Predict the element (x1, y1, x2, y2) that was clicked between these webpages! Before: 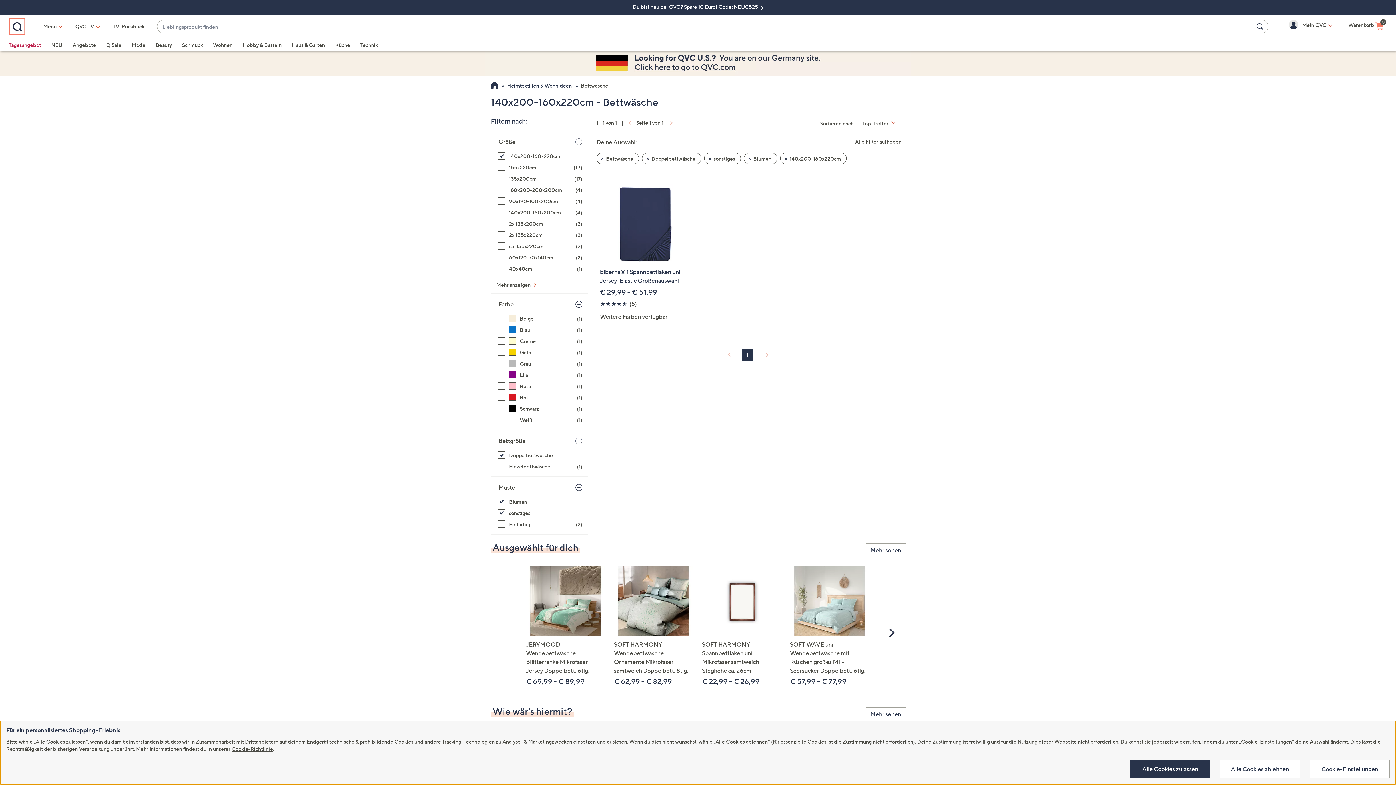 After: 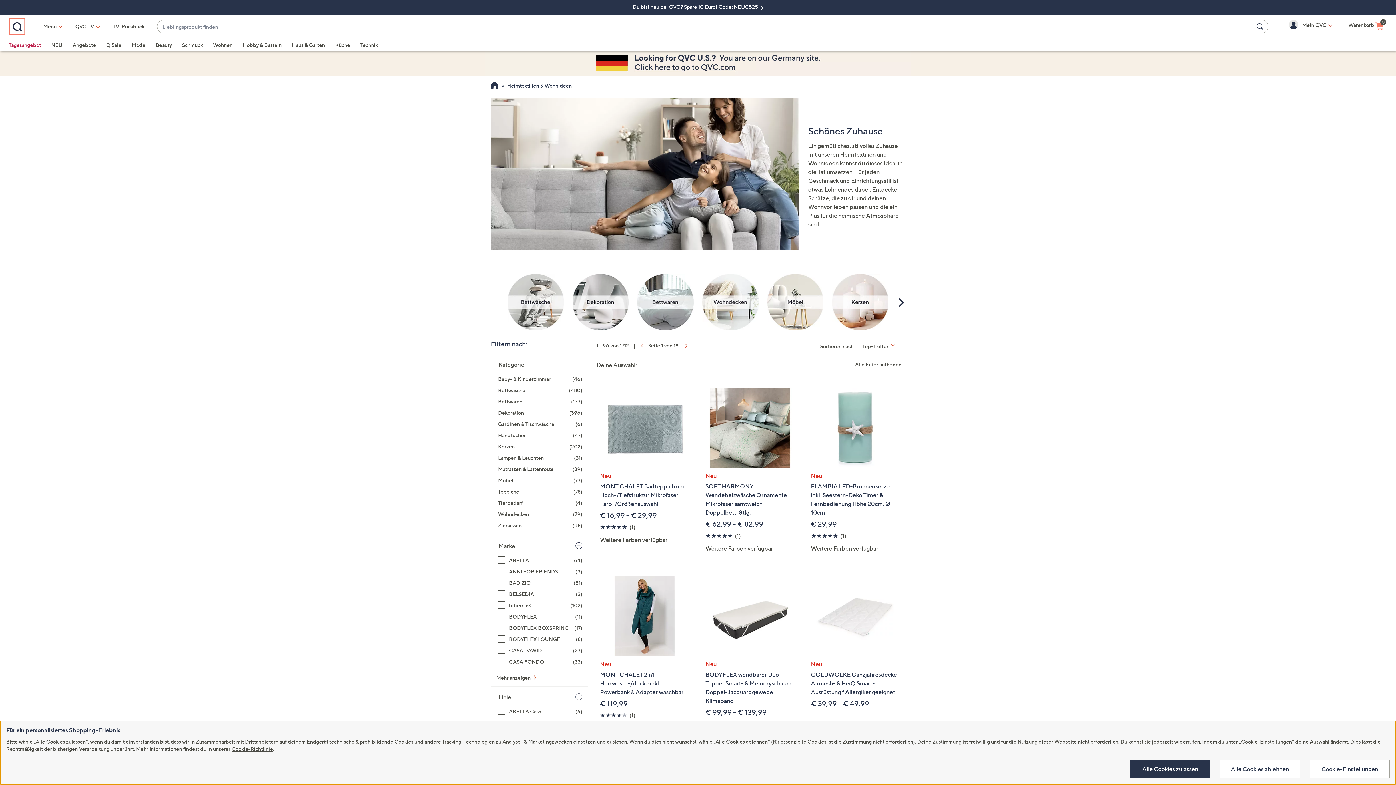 Action: label: Alle Filter aufheben bbox: (855, 138, 905, 144)